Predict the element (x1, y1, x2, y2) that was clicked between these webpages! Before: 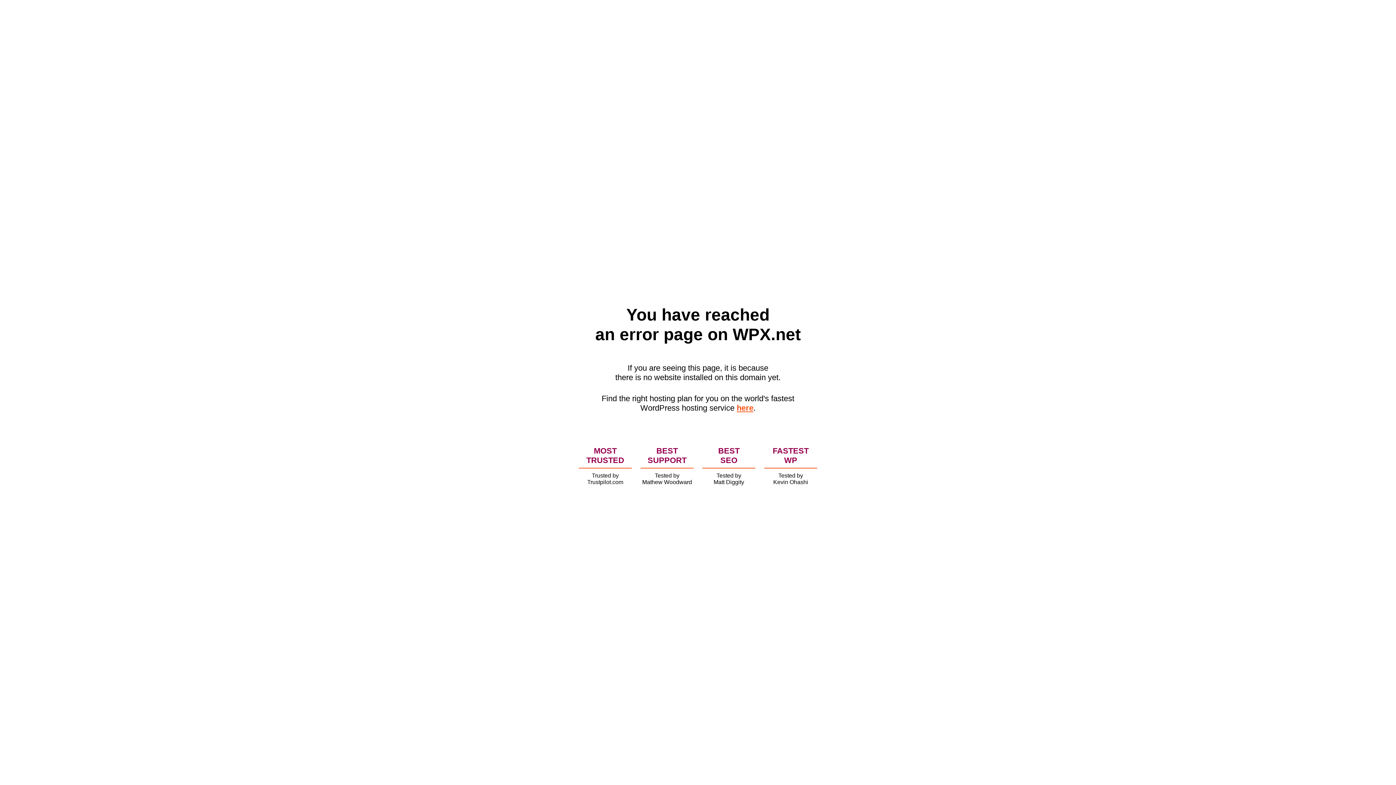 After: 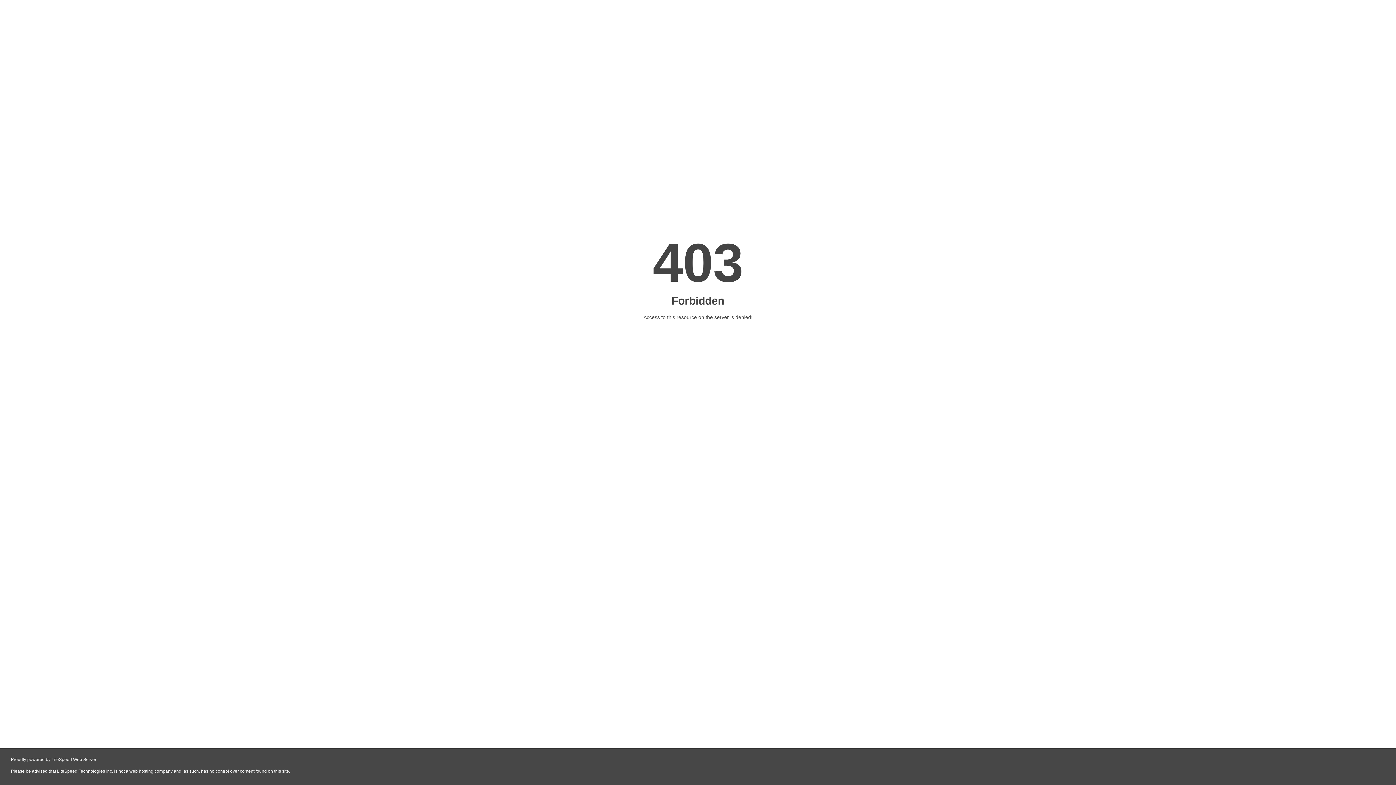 Action: label: here bbox: (736, 403, 753, 412)